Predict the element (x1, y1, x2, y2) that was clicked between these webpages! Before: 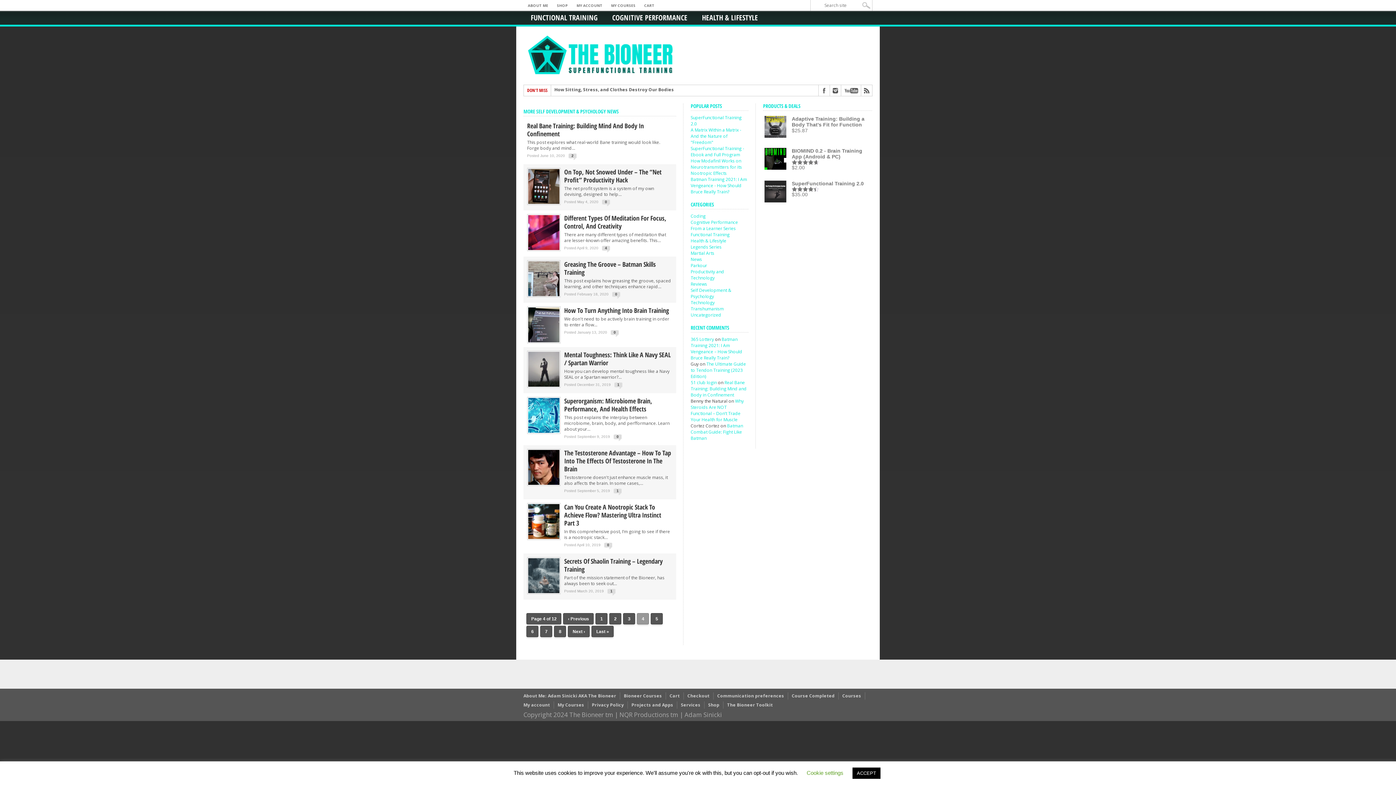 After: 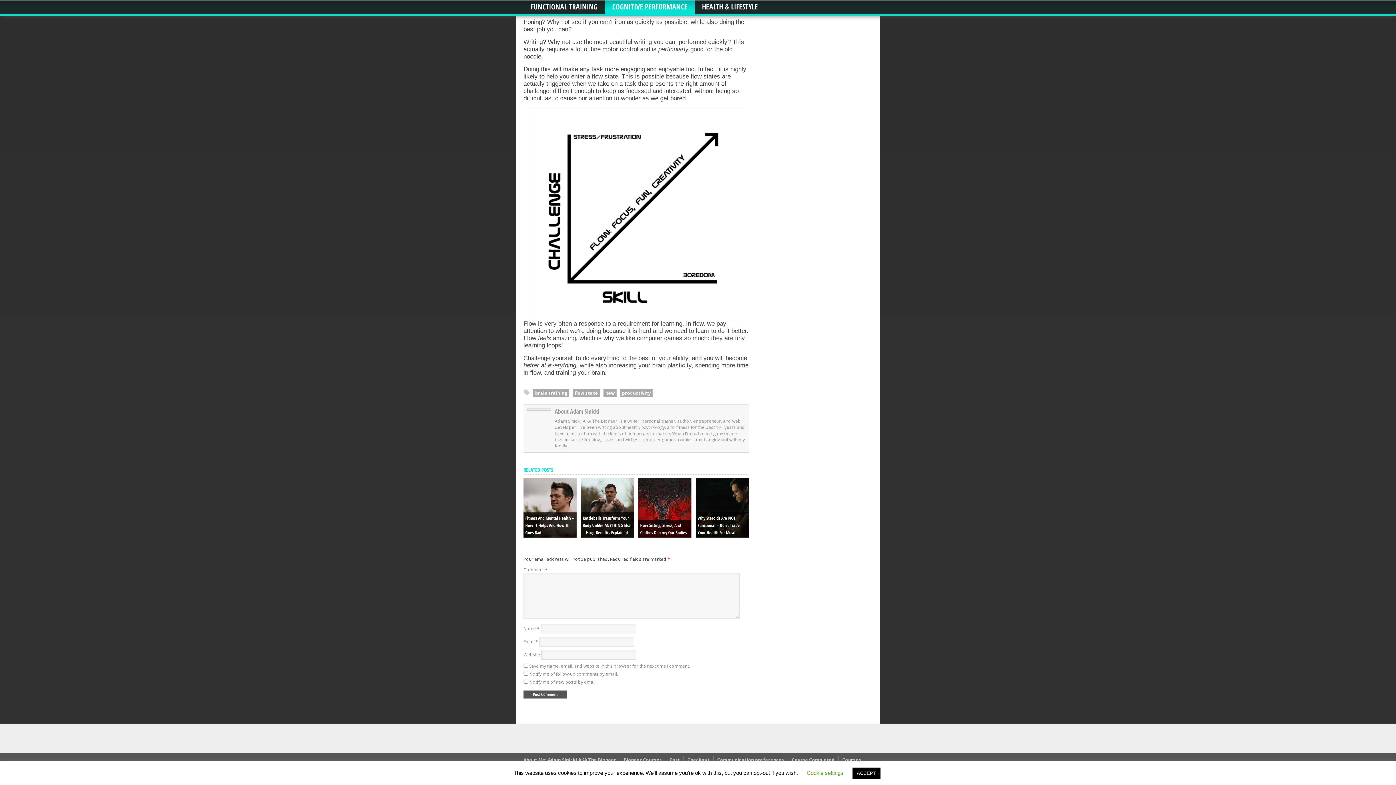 Action: label: 0 bbox: (613, 330, 616, 334)